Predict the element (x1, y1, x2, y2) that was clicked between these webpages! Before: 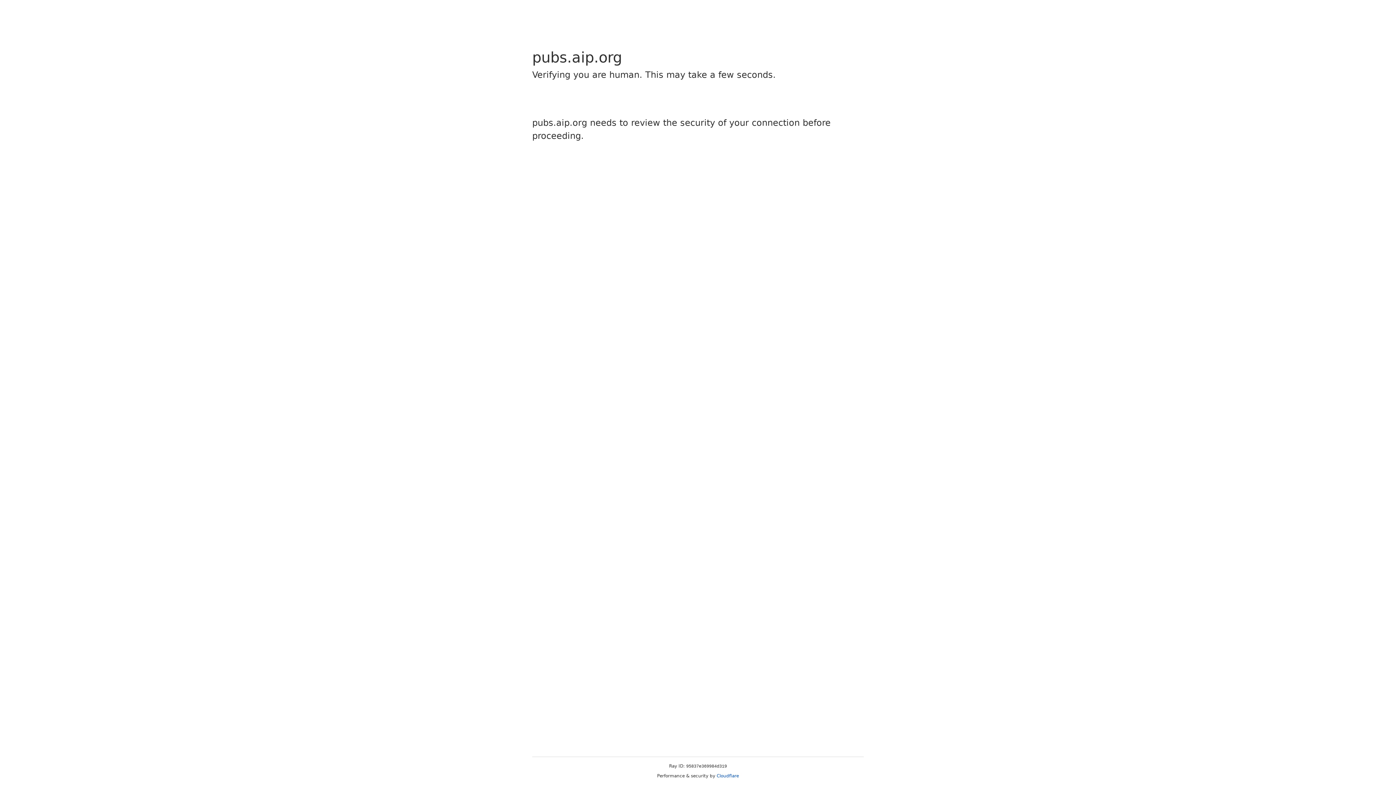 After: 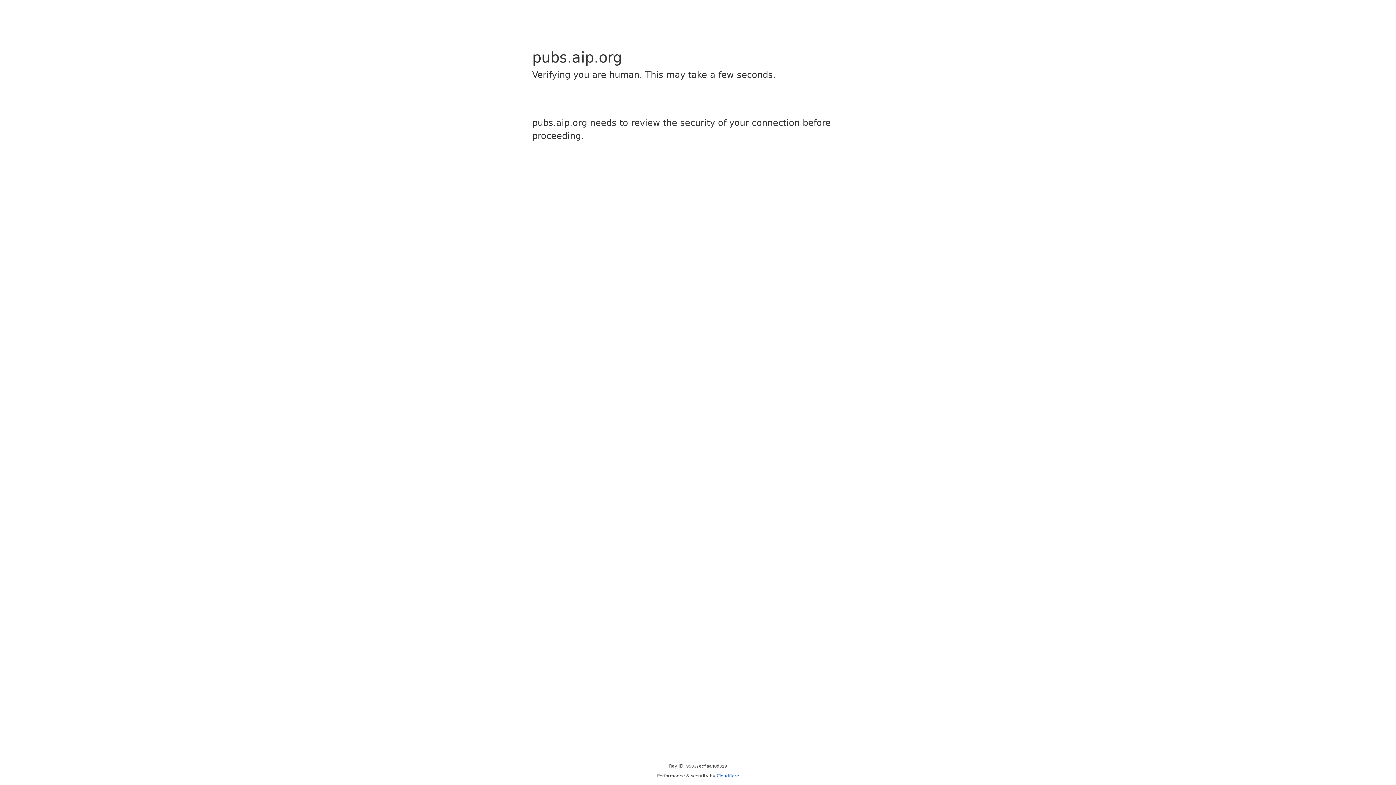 Action: label: Cloudflare bbox: (716, 773, 739, 778)